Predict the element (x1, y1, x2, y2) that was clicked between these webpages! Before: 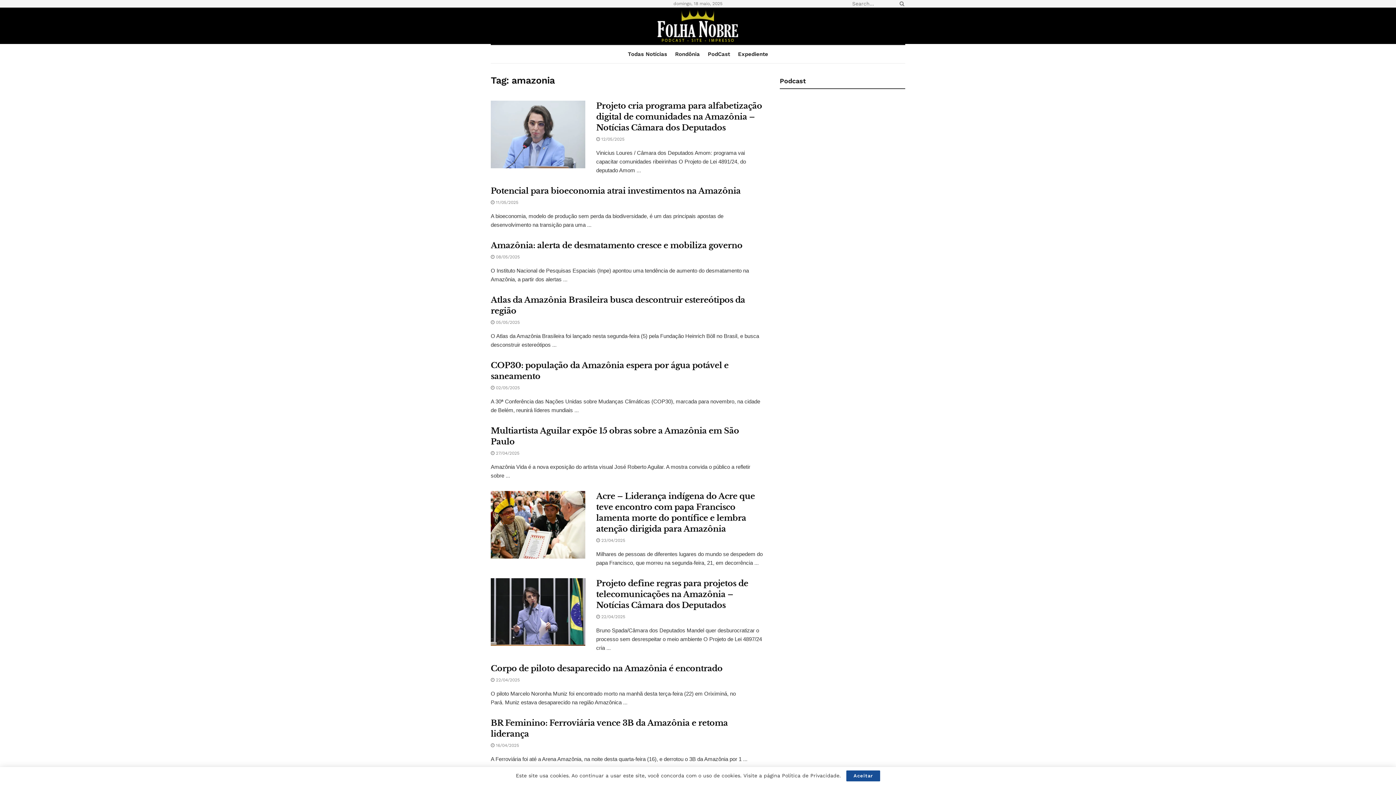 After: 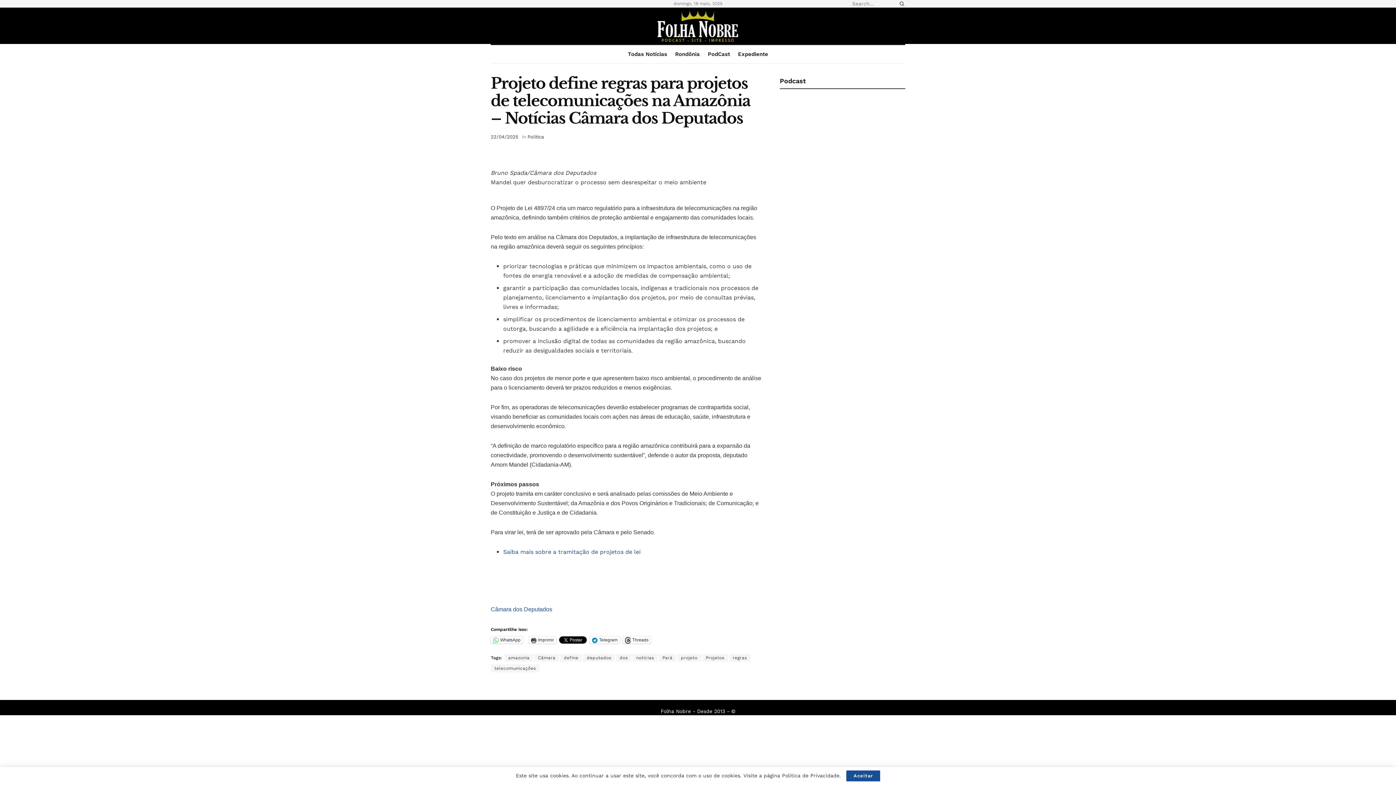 Action: bbox: (596, 614, 625, 619) label:  22/04/2025